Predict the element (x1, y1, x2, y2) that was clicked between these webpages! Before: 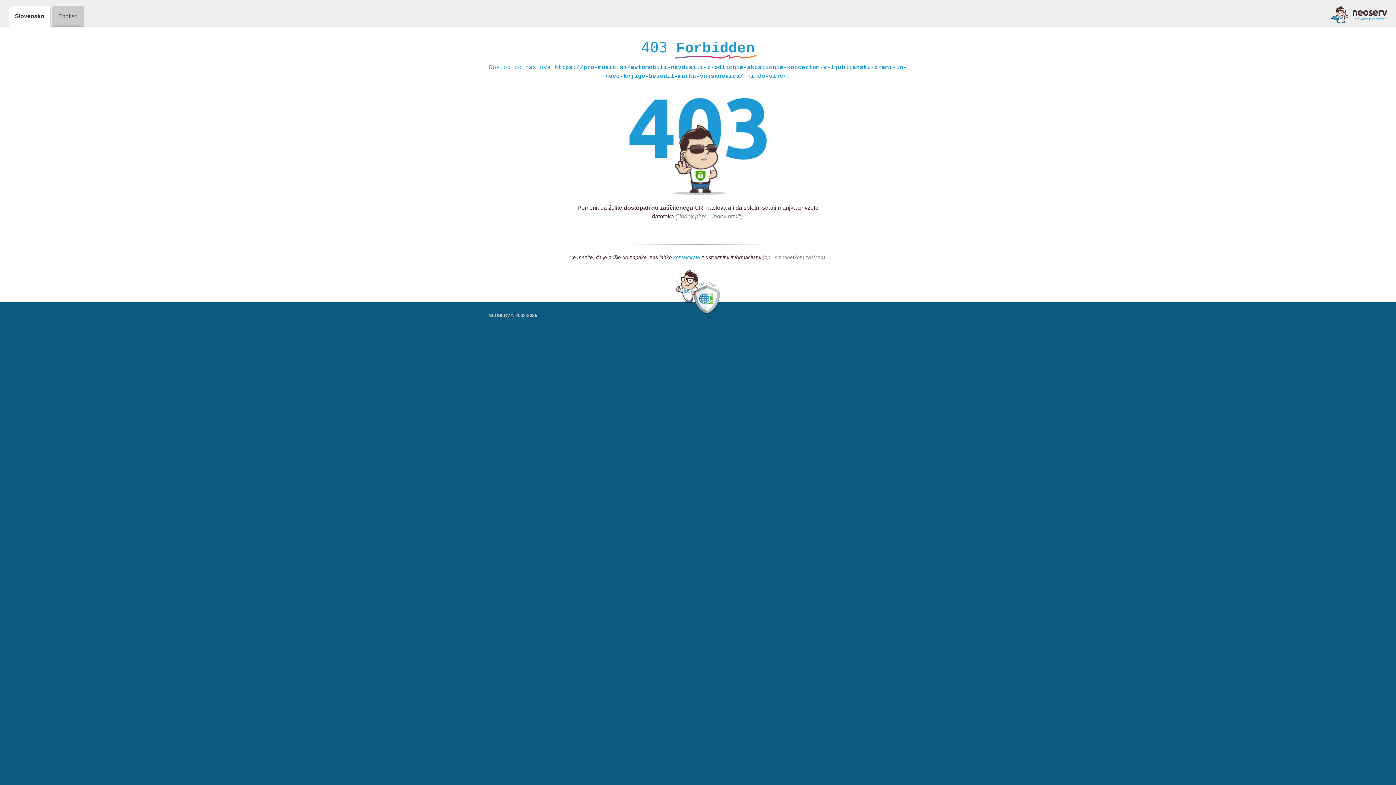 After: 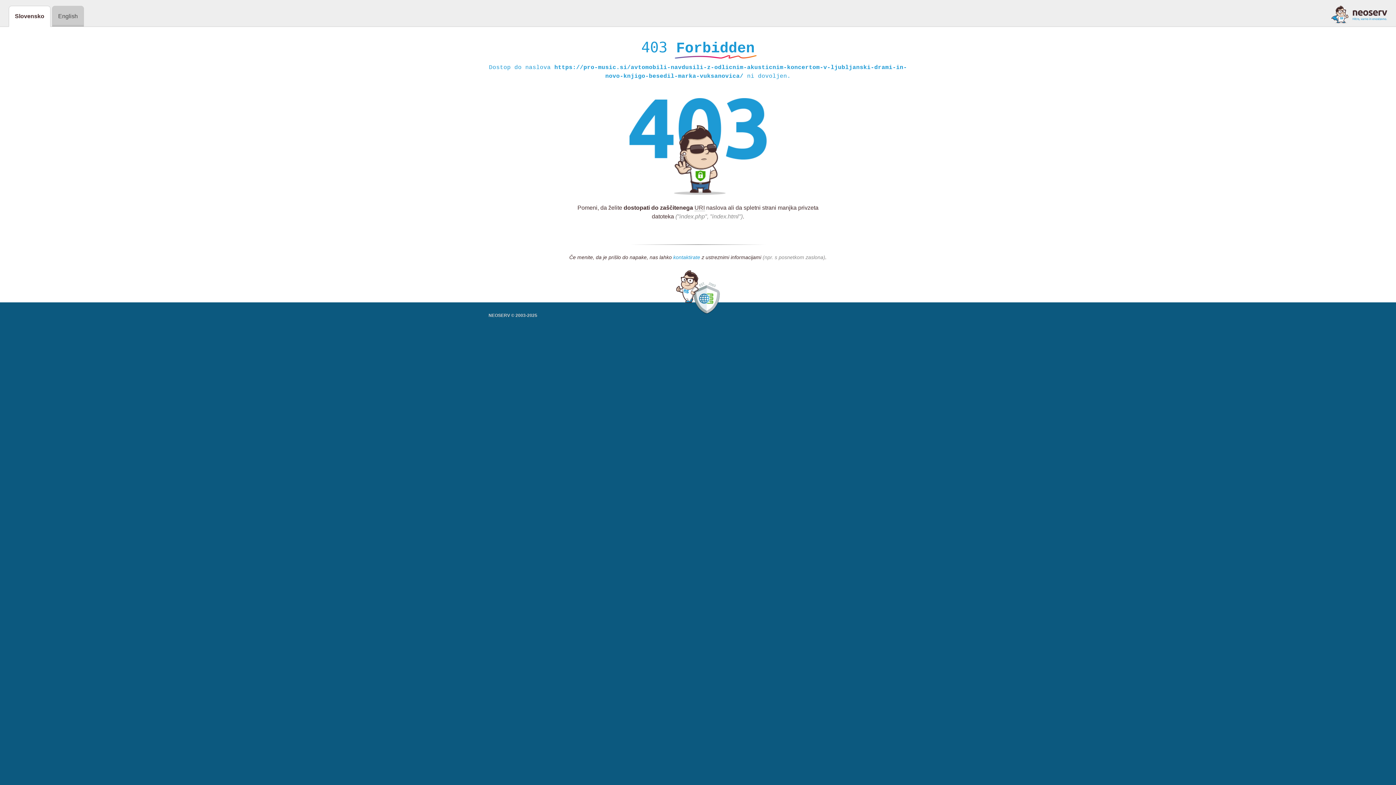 Action: label: kontaktirate bbox: (673, 254, 700, 261)